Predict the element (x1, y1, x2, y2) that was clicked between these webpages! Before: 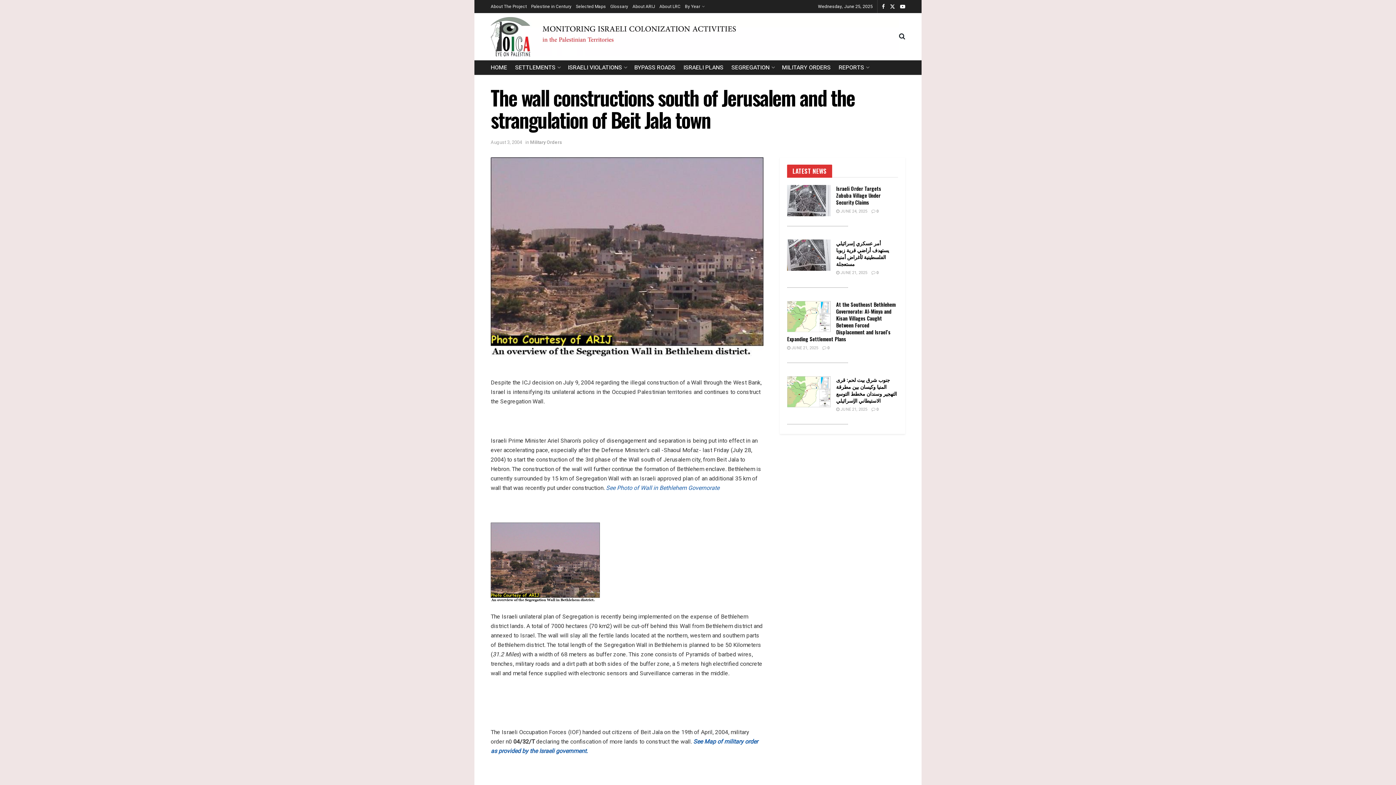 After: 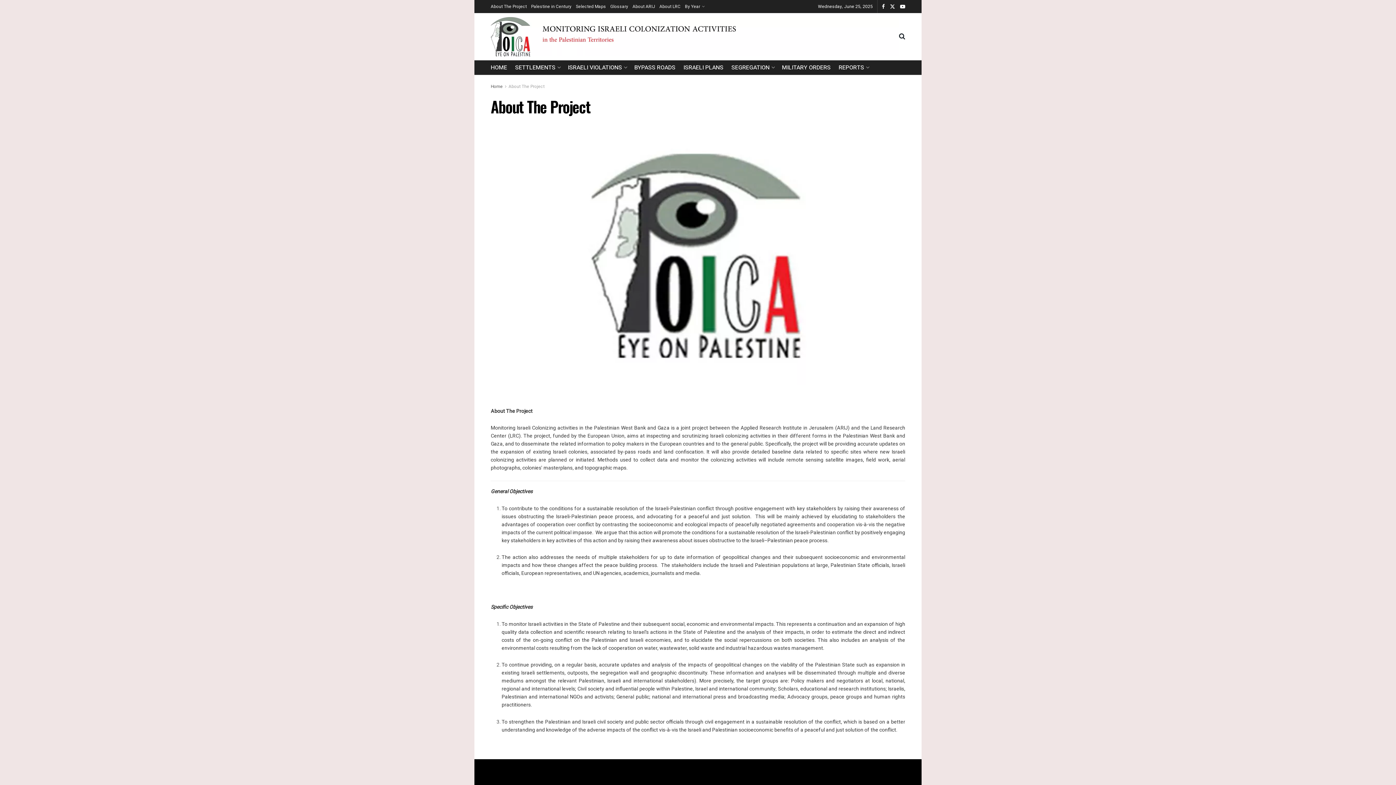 Action: label: About The Project bbox: (490, 0, 526, 13)